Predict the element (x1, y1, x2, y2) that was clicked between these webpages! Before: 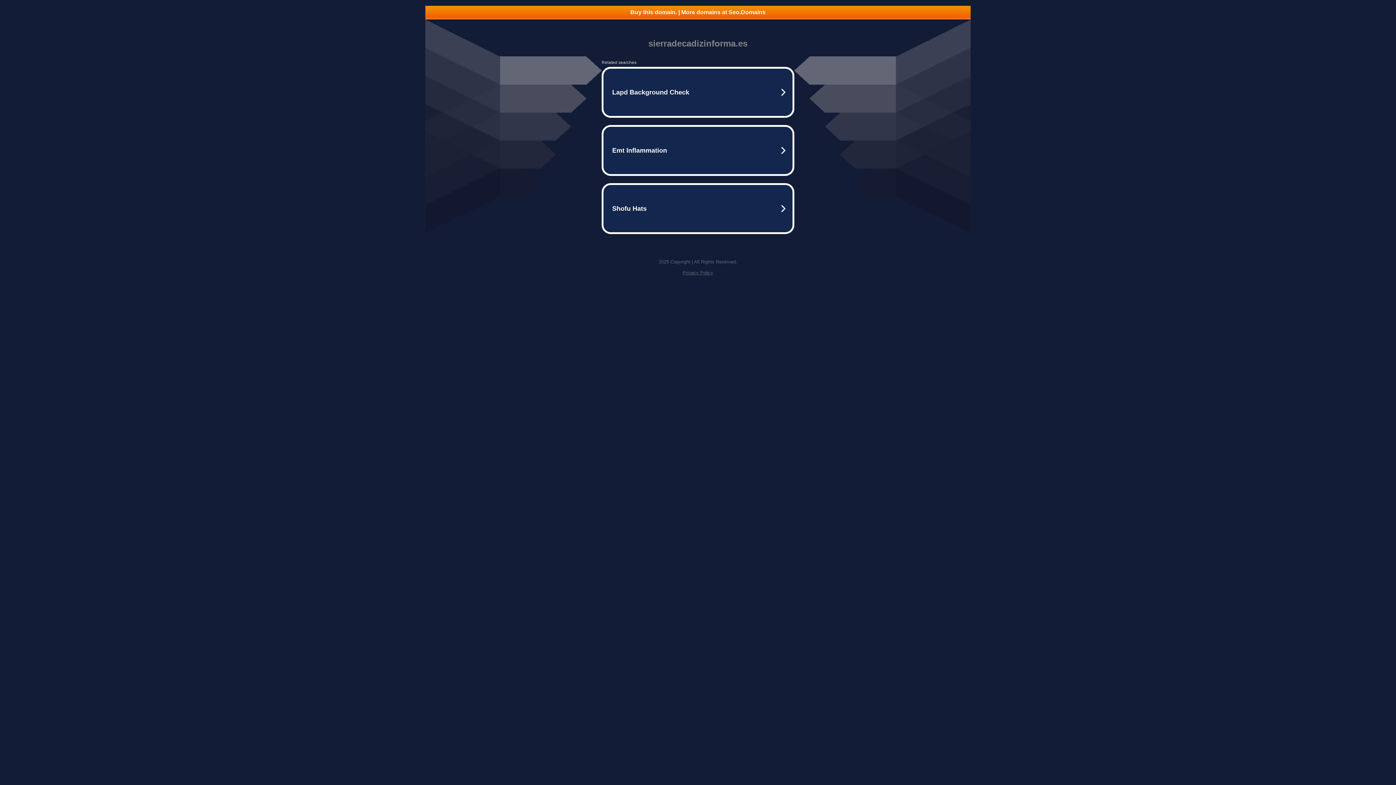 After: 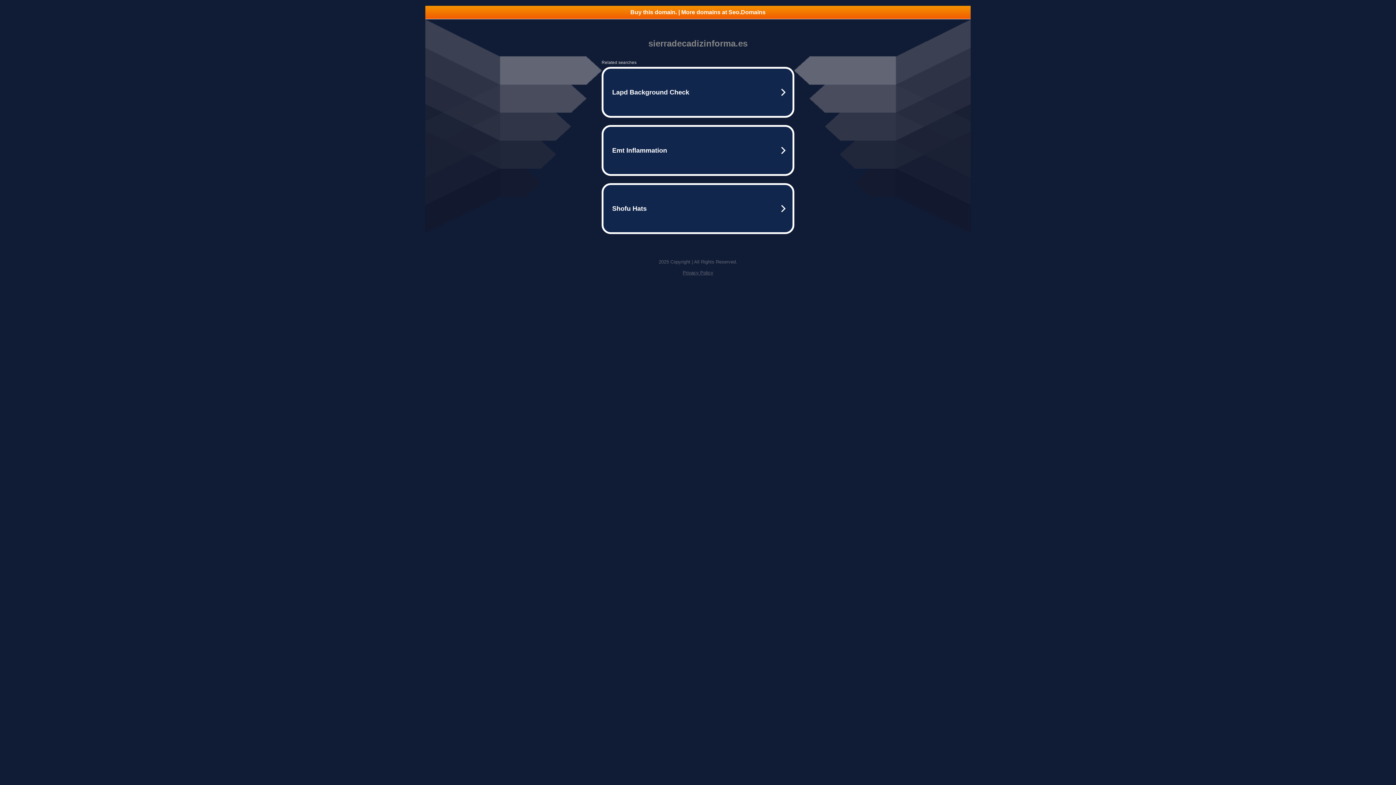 Action: label: Privacy Policy bbox: (682, 270, 713, 275)